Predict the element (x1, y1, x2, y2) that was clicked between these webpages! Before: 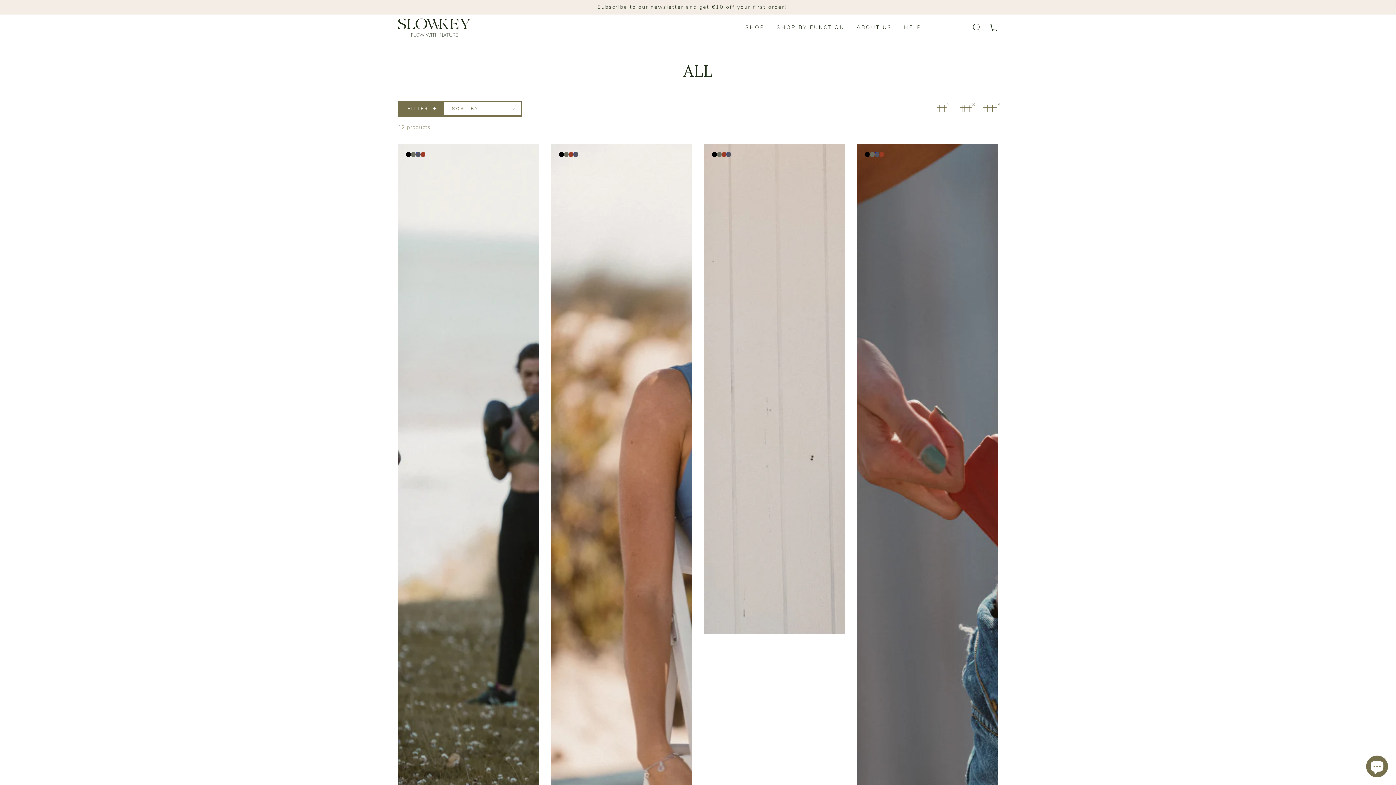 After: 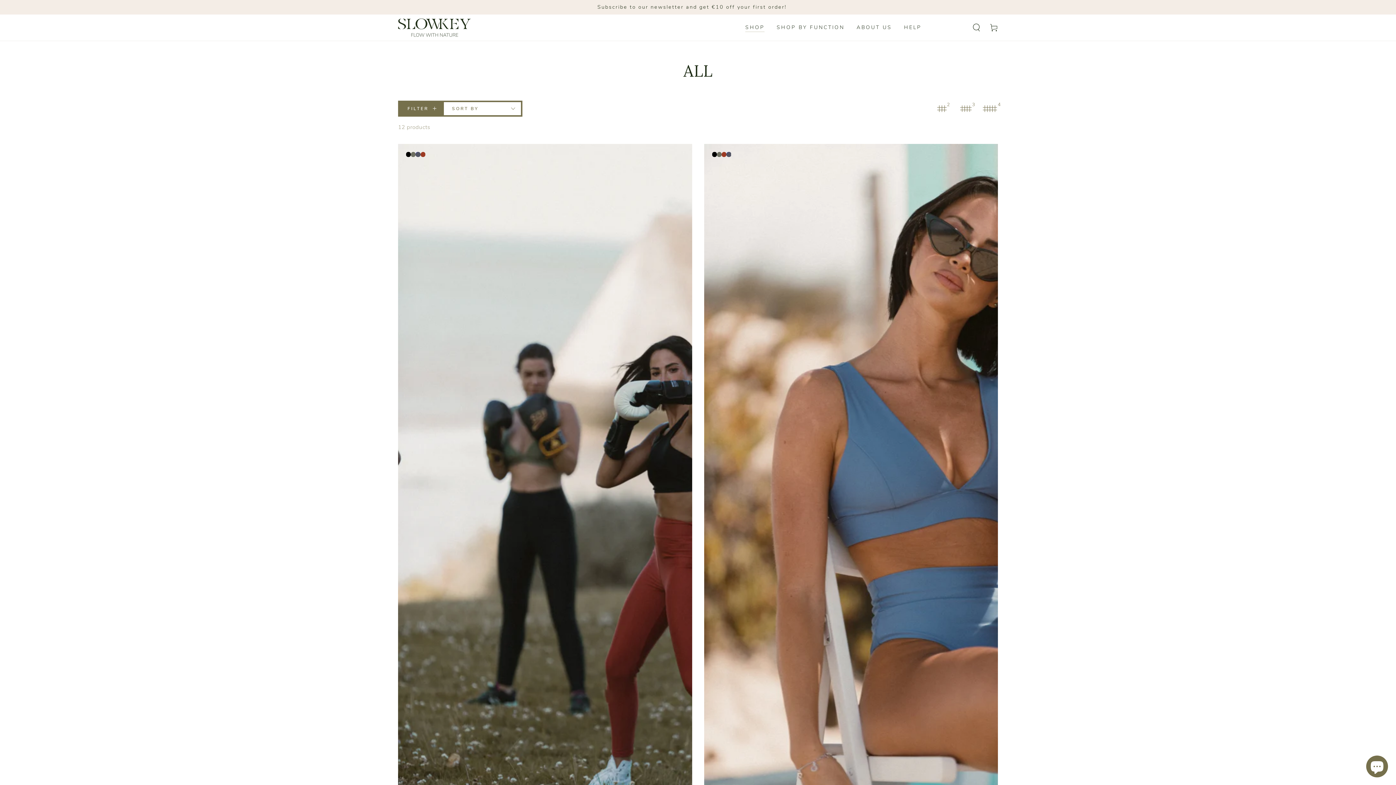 Action: bbox: (934, 100, 950, 116) label: 2